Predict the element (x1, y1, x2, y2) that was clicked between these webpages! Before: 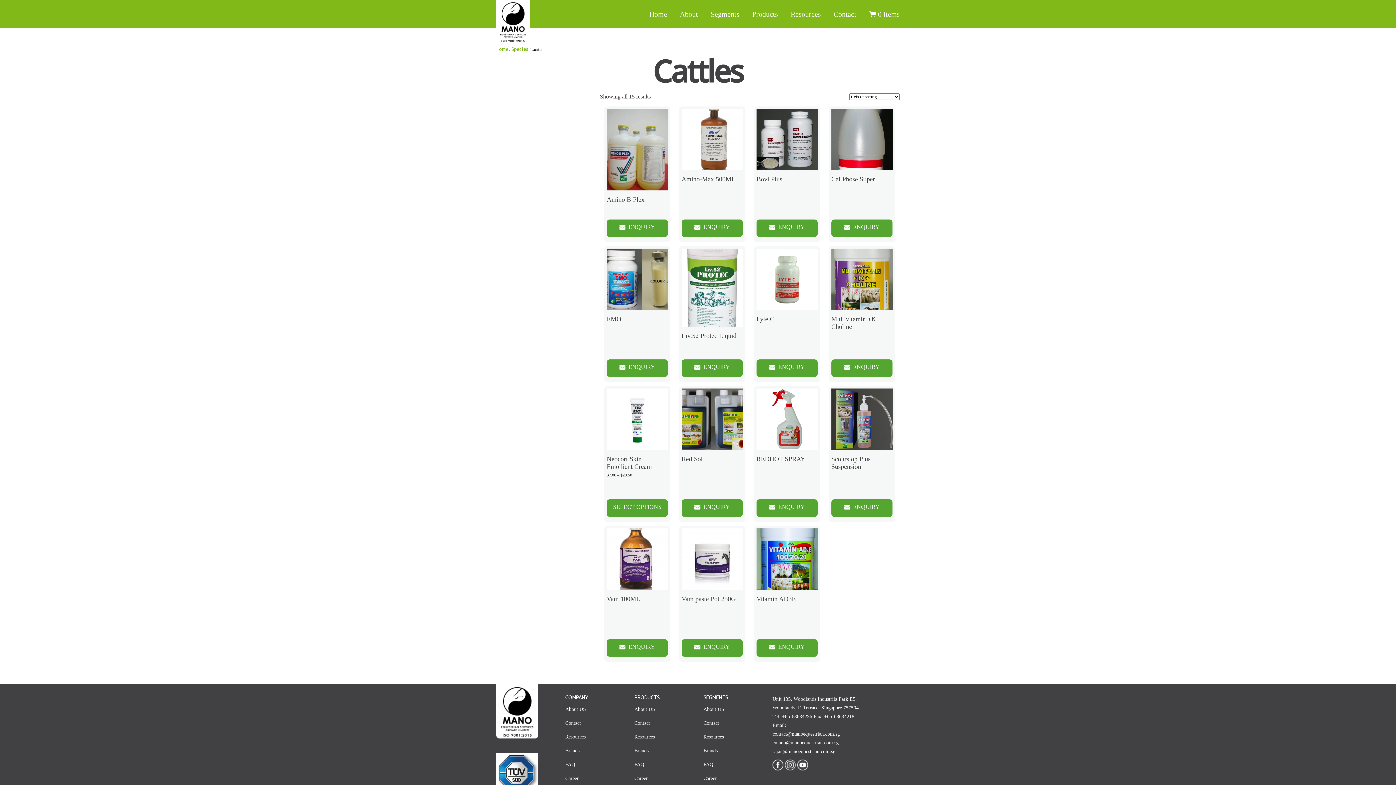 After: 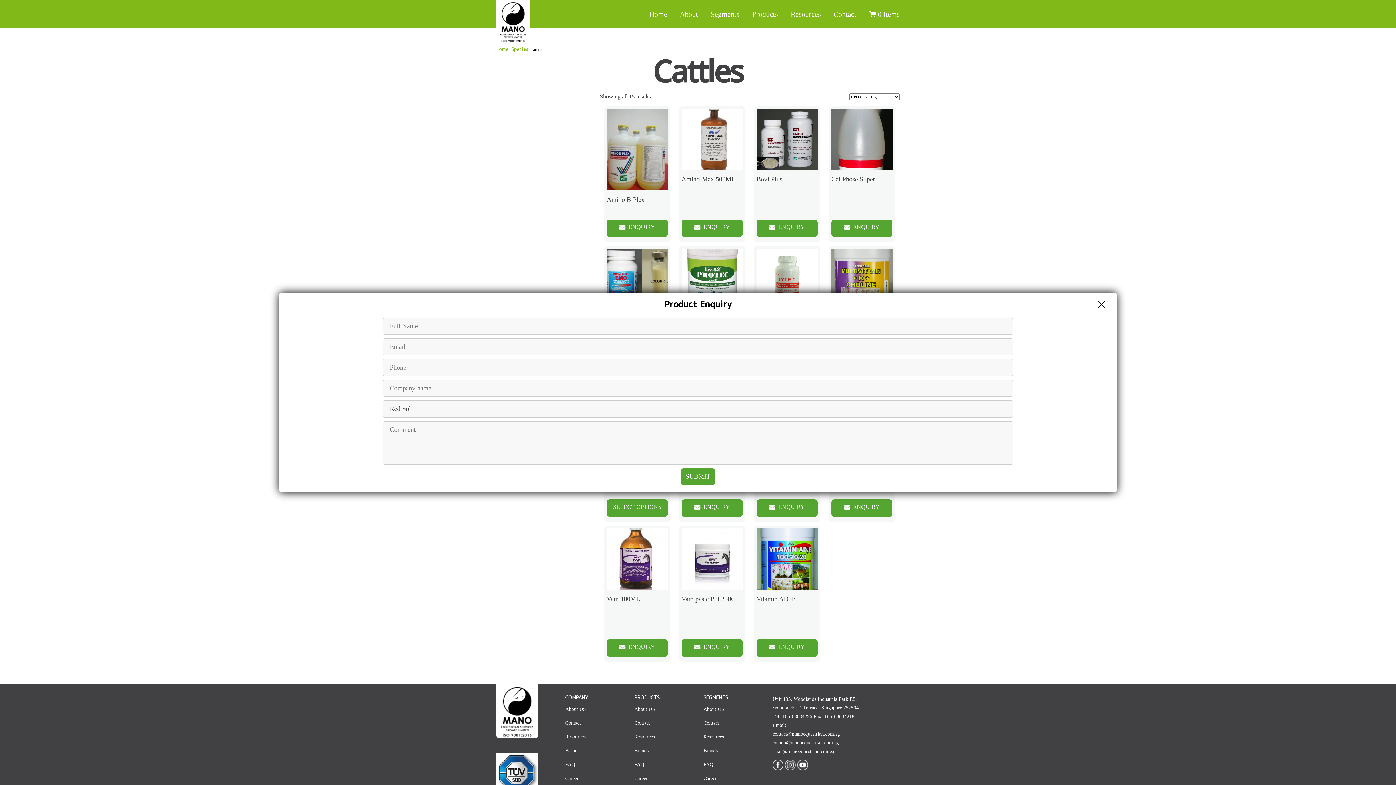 Action: bbox: (681, 499, 742, 517) label: ENQUIRY